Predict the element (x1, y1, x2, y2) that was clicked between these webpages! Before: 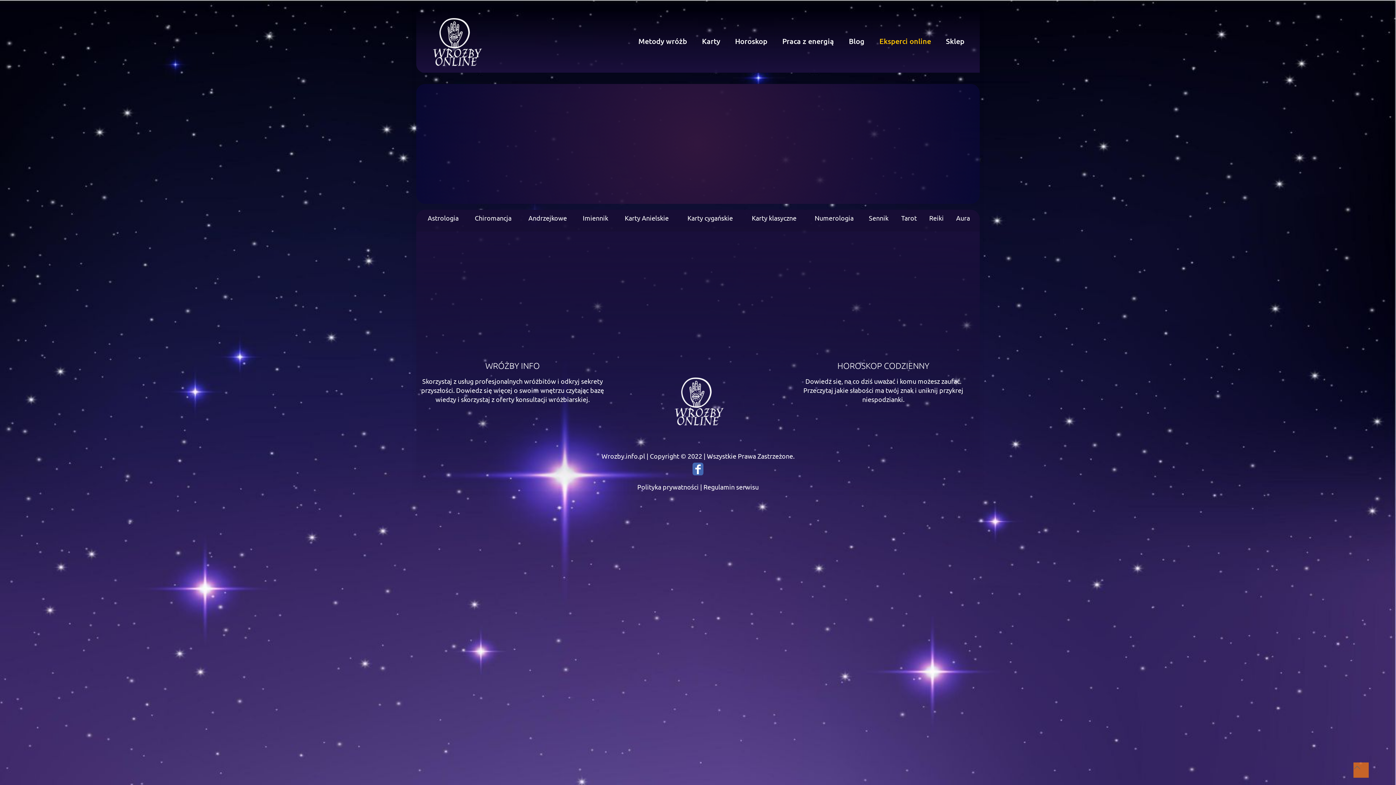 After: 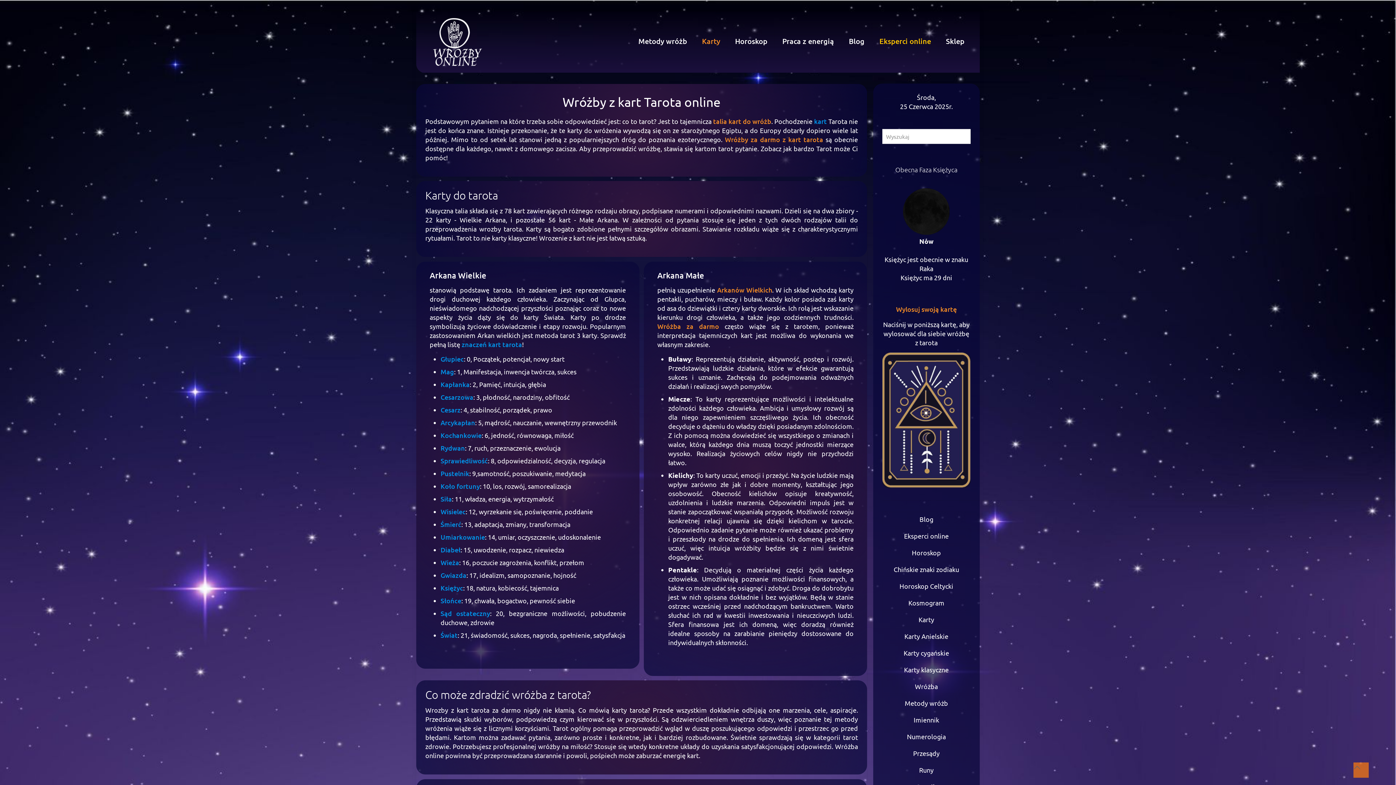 Action: bbox: (901, 214, 917, 221) label: Tarot